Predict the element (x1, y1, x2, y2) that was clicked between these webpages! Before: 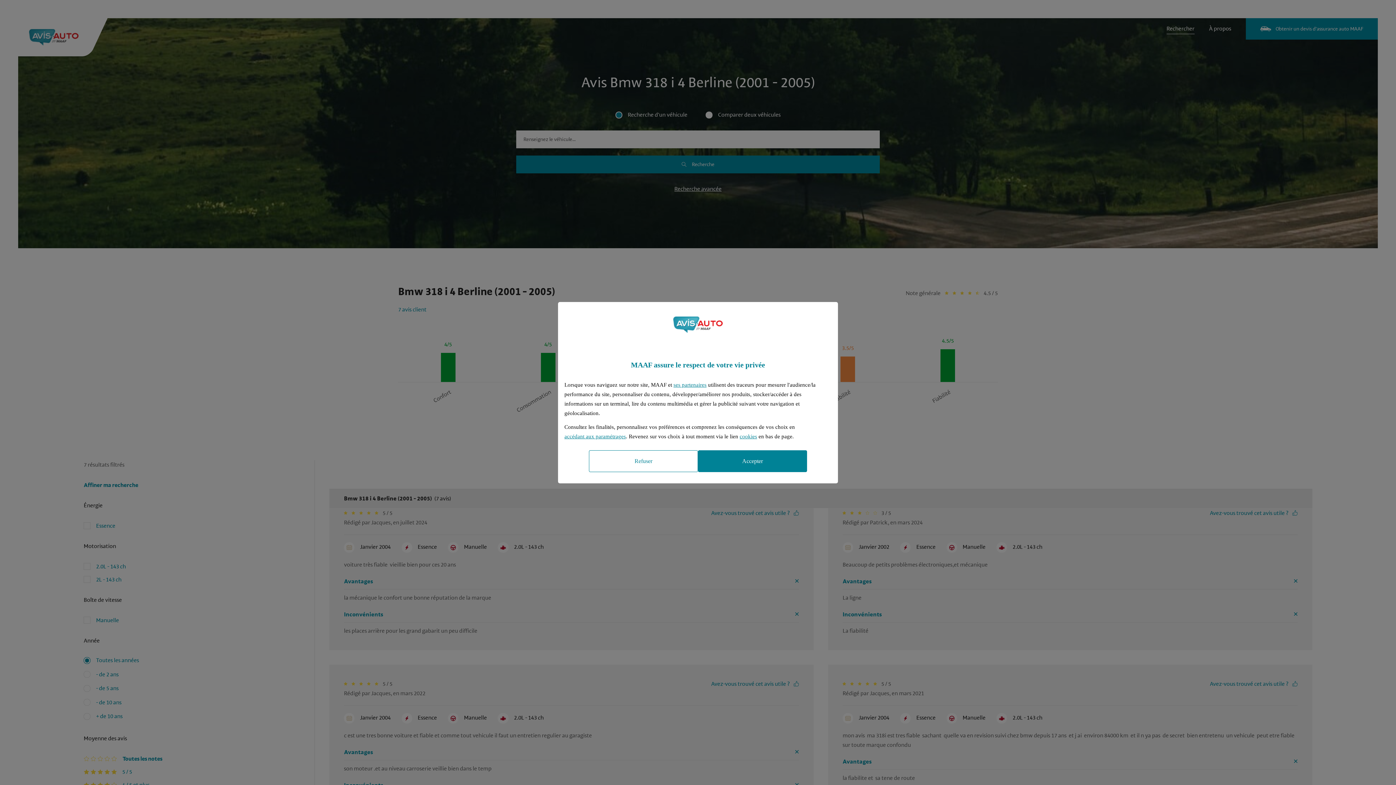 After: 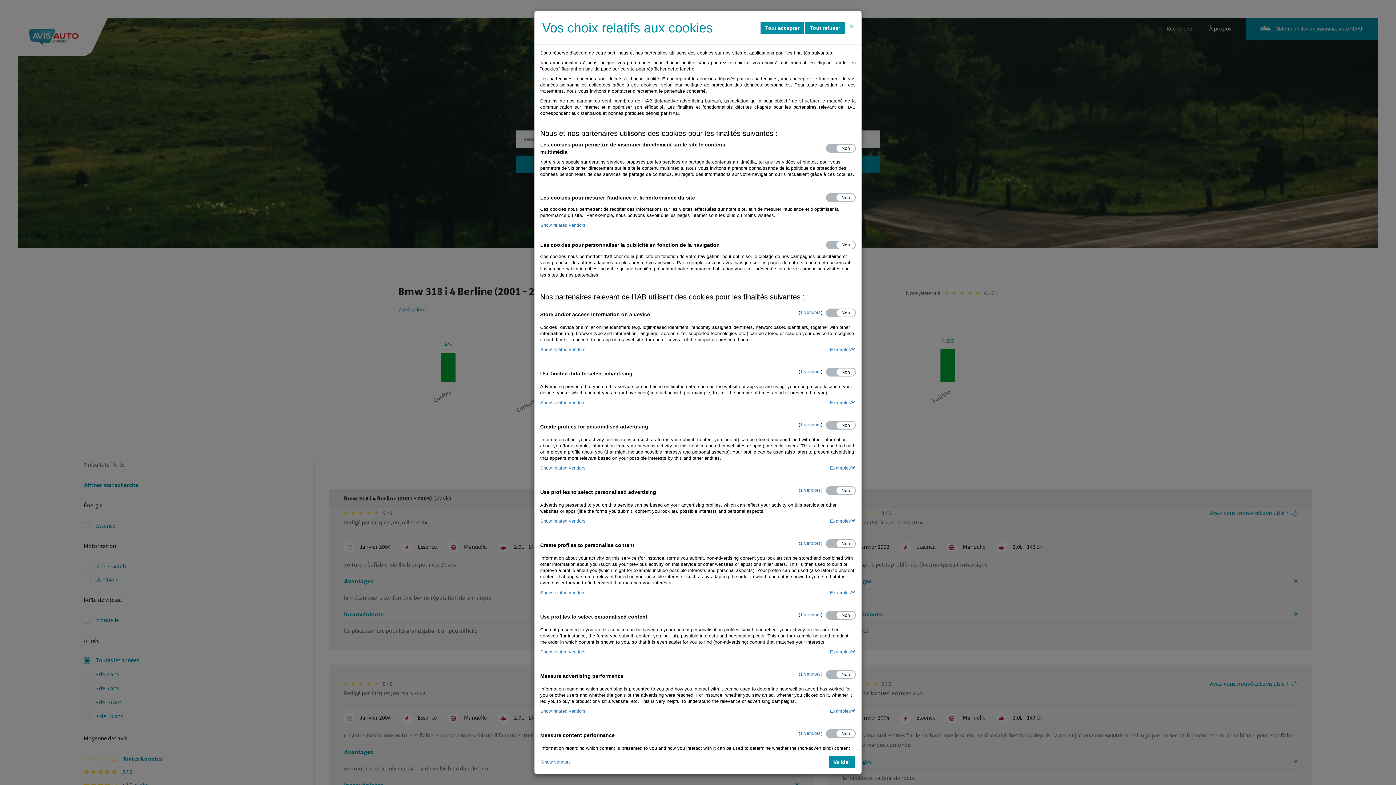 Action: bbox: (564, 432, 626, 441) label: Accéder aux paramètres d'acceptation des cookies